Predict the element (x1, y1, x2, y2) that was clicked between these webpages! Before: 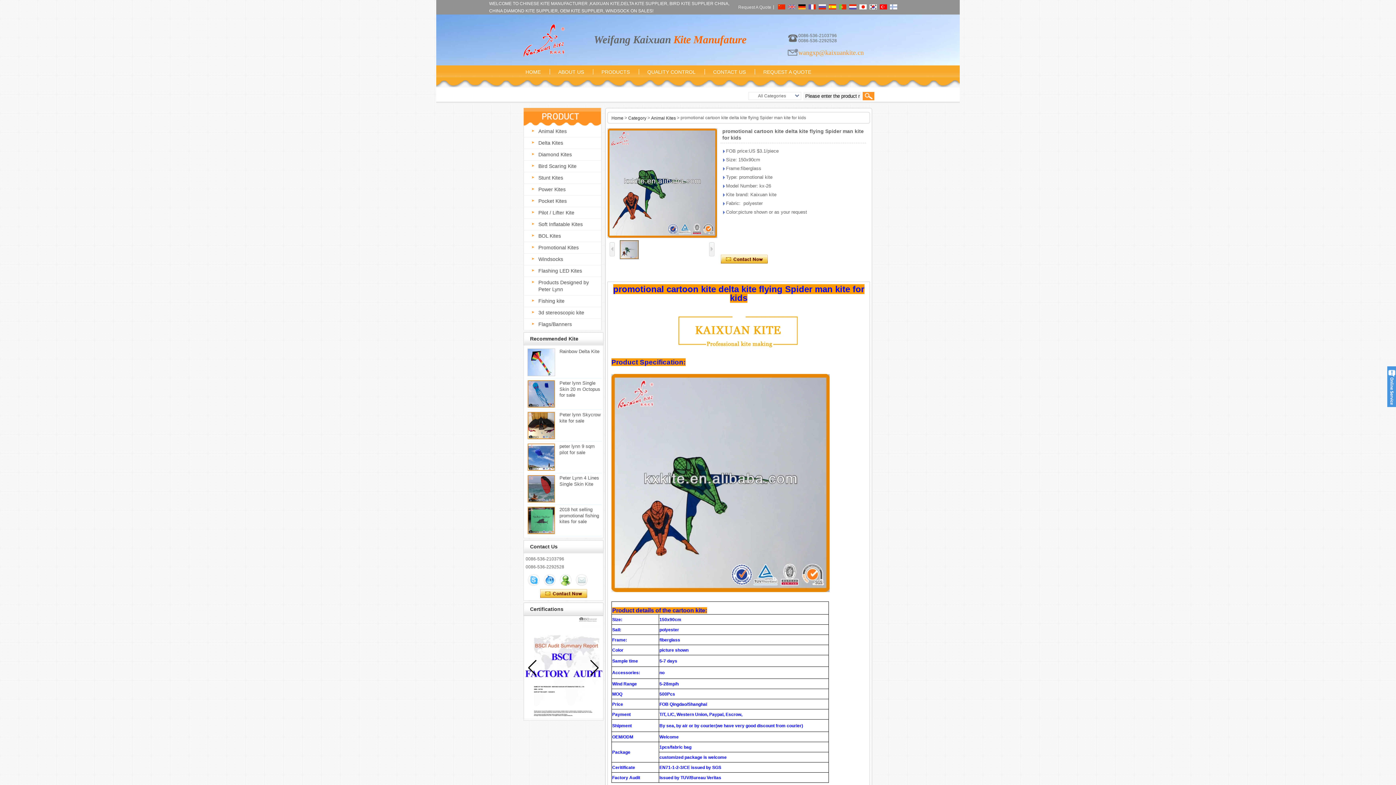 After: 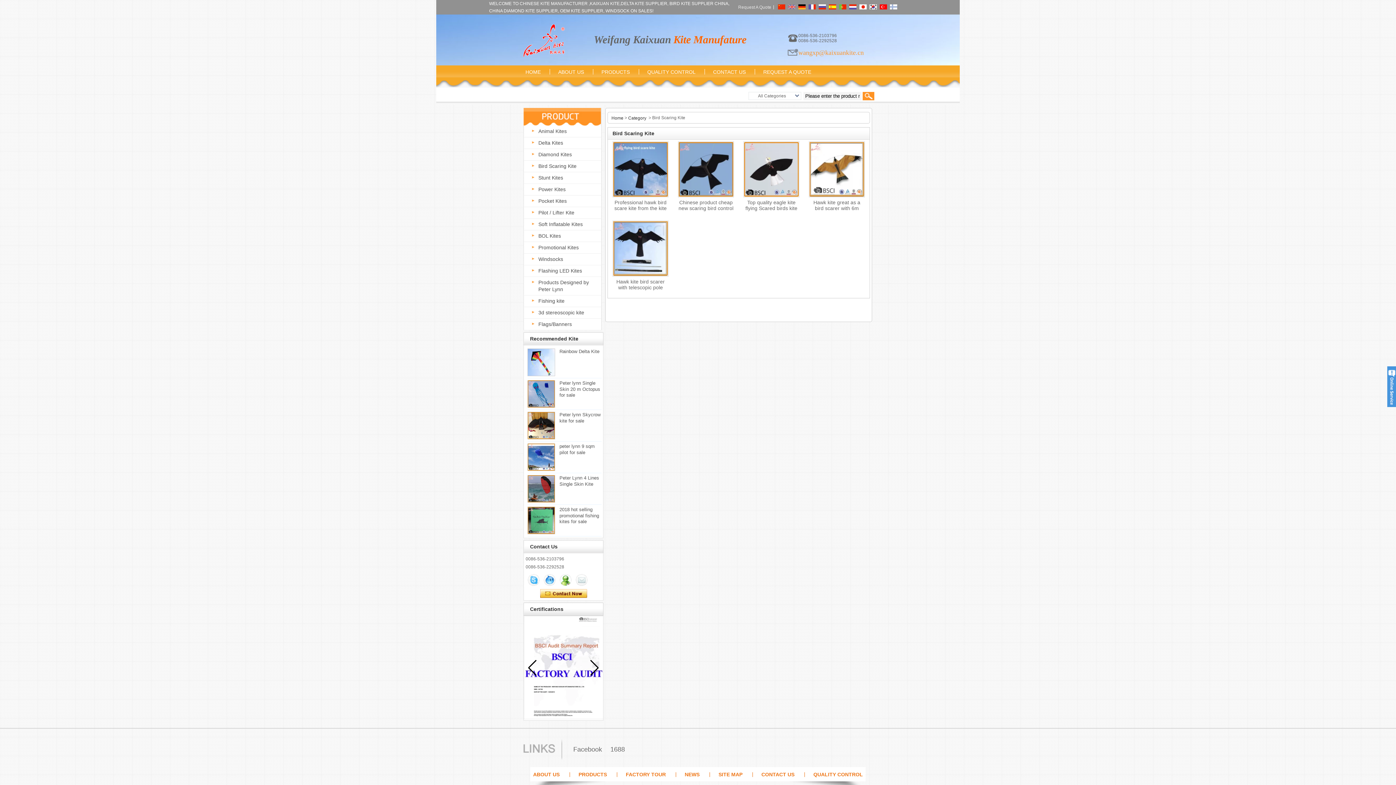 Action: bbox: (538, 162, 596, 169) label: Bird Scaring Kite